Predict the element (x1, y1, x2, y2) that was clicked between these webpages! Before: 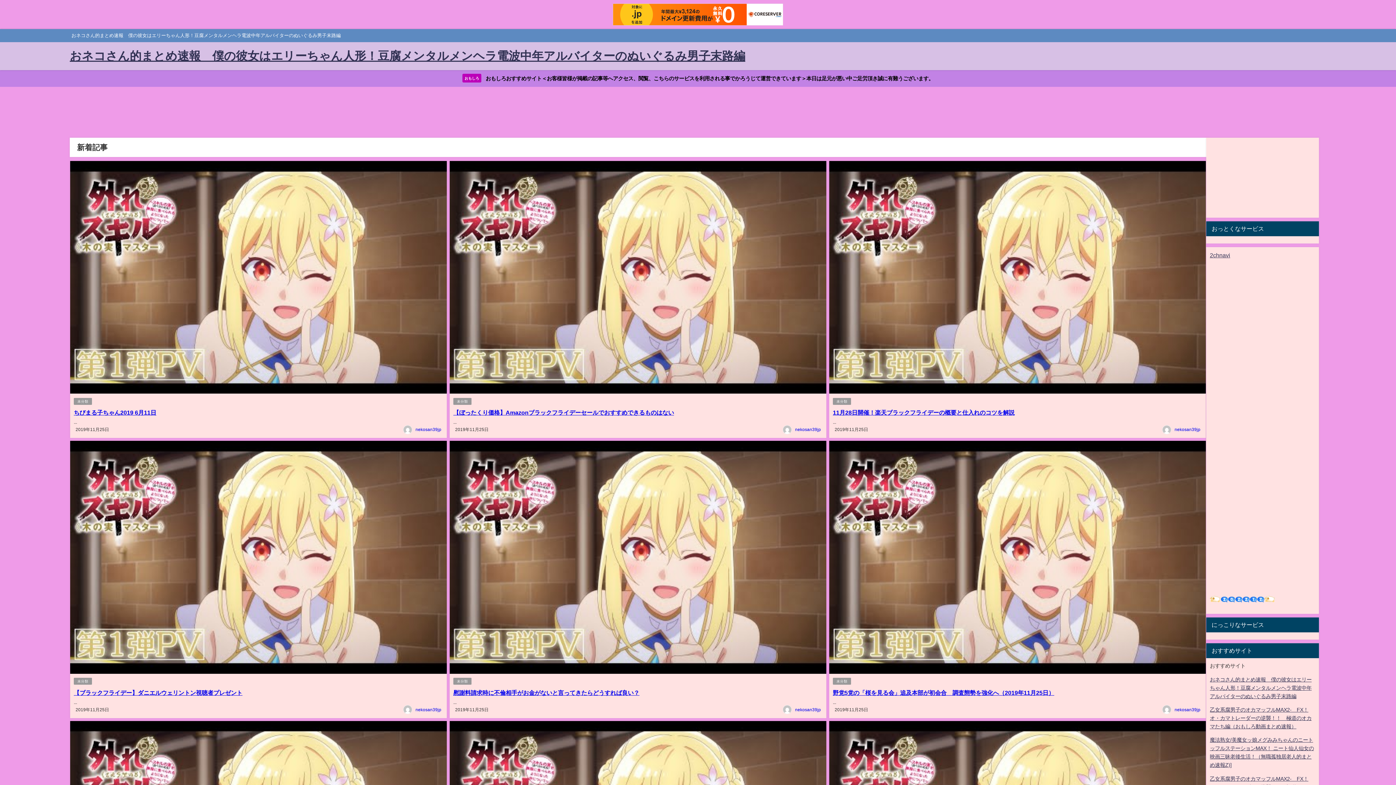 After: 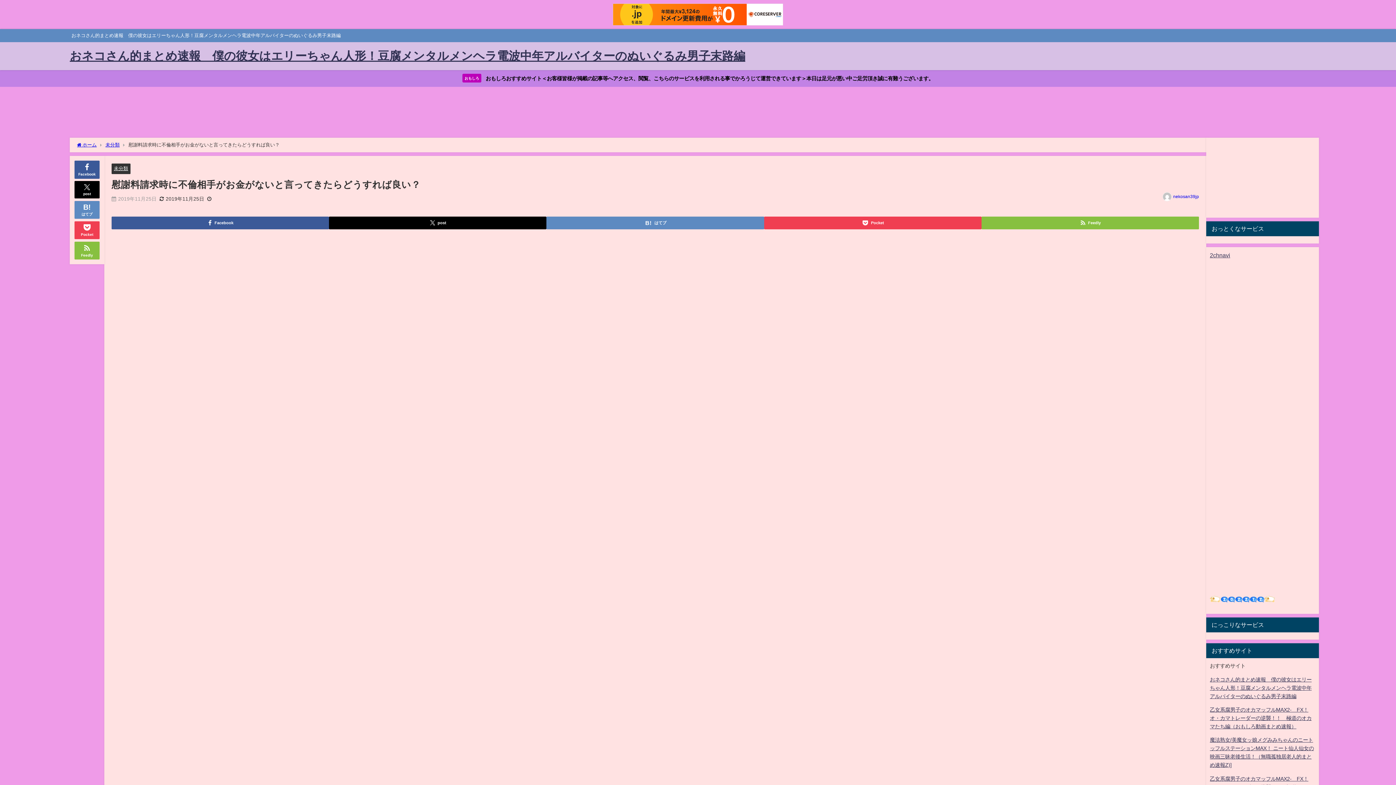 Action: label: 慰謝料請求時に不倫相手がお金がないと言ってきたらどうすれば良い？ bbox: (453, 690, 639, 695)